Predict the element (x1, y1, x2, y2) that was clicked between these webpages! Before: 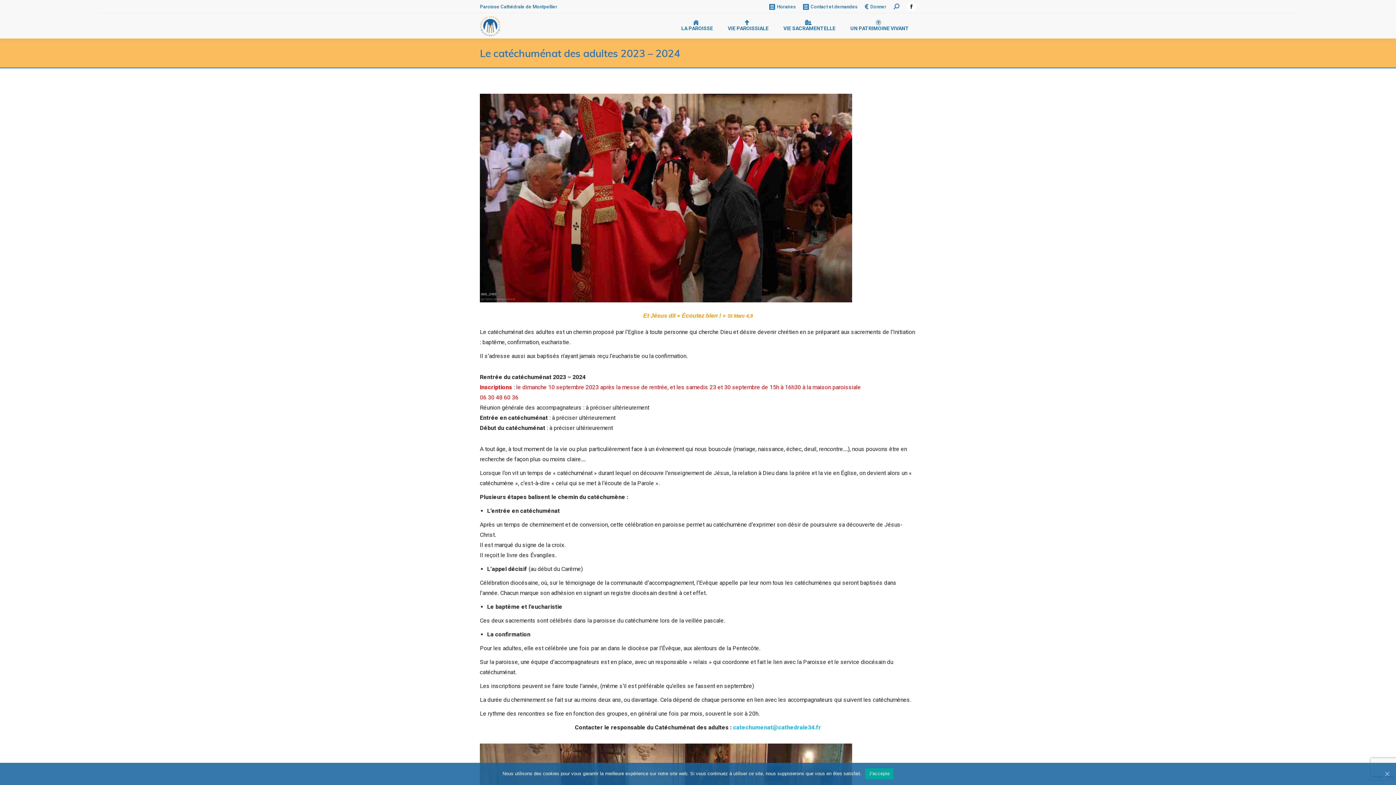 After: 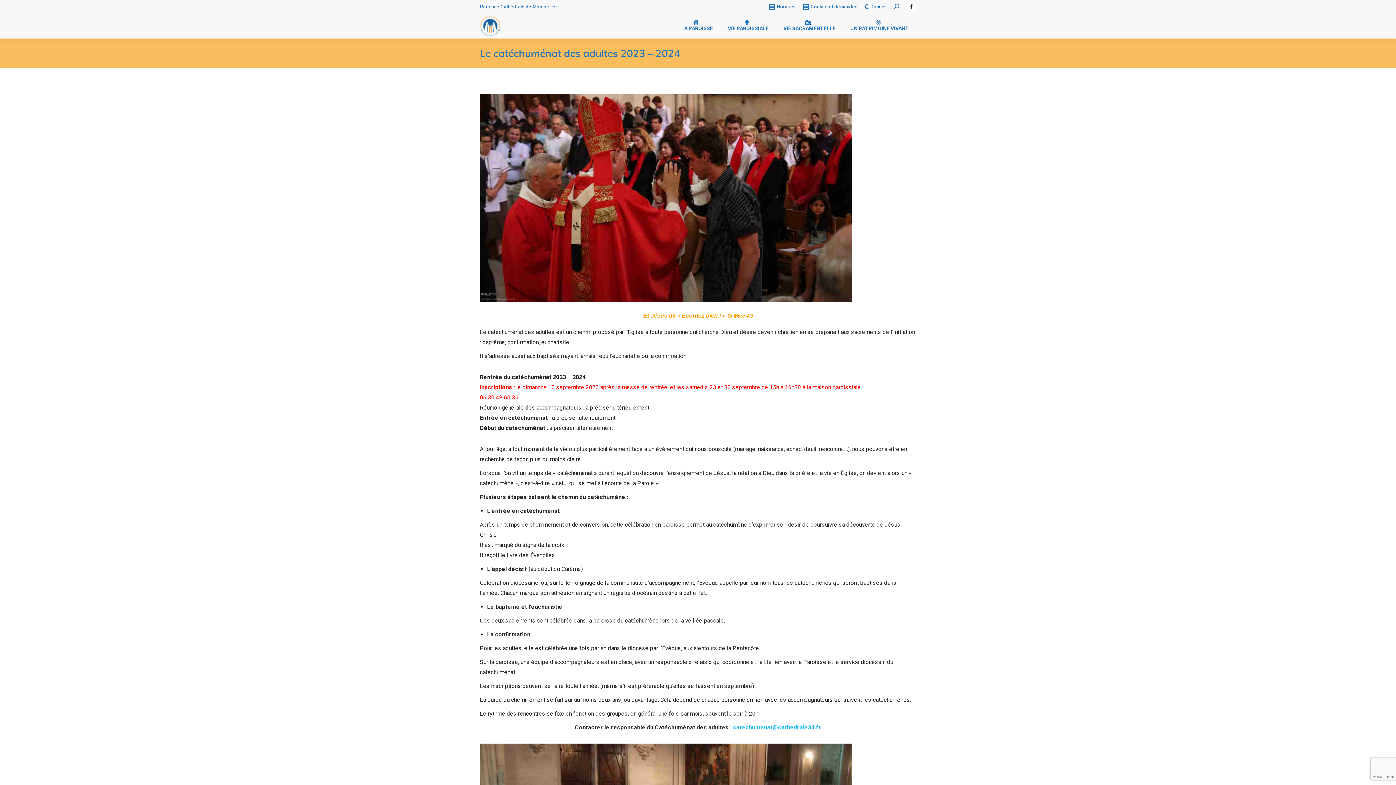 Action: bbox: (865, 768, 893, 779) label: J'accepte